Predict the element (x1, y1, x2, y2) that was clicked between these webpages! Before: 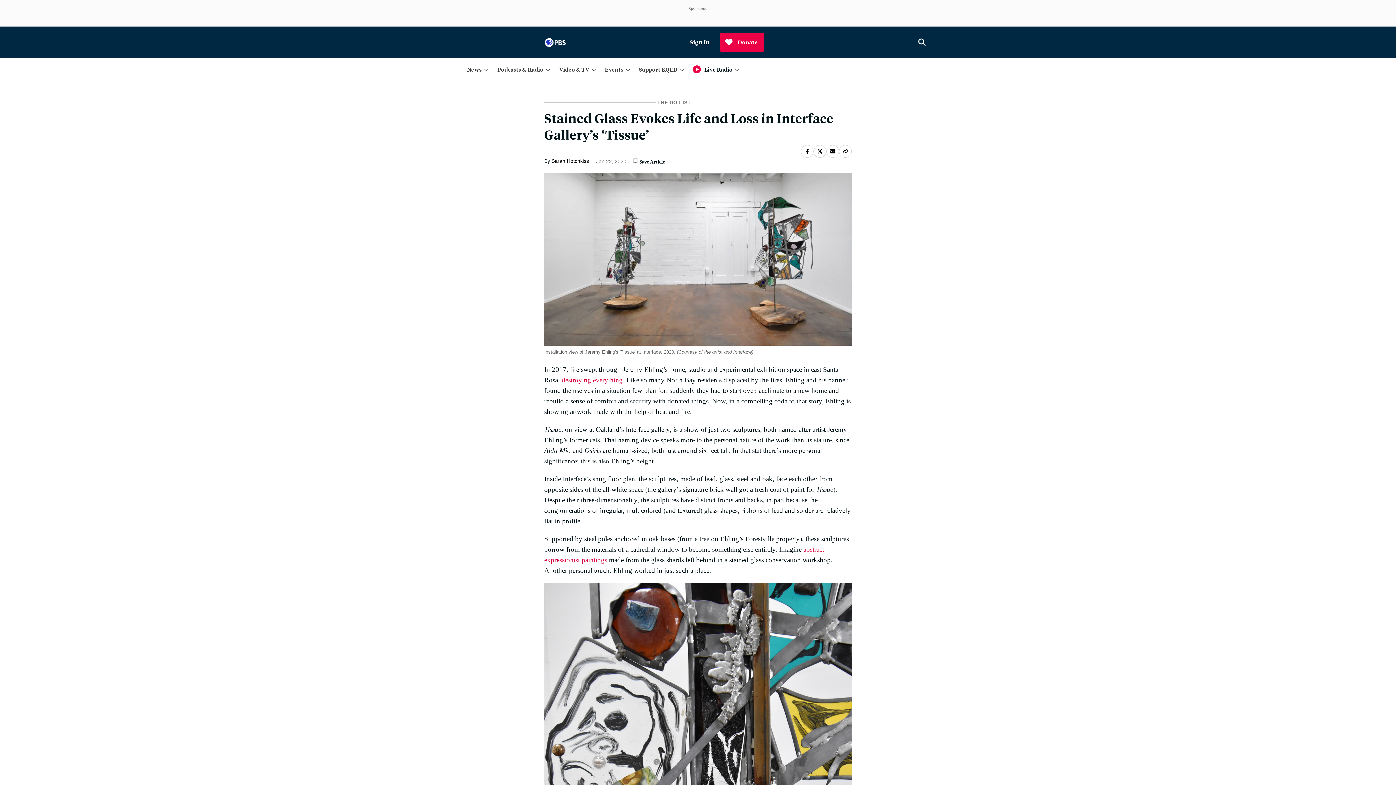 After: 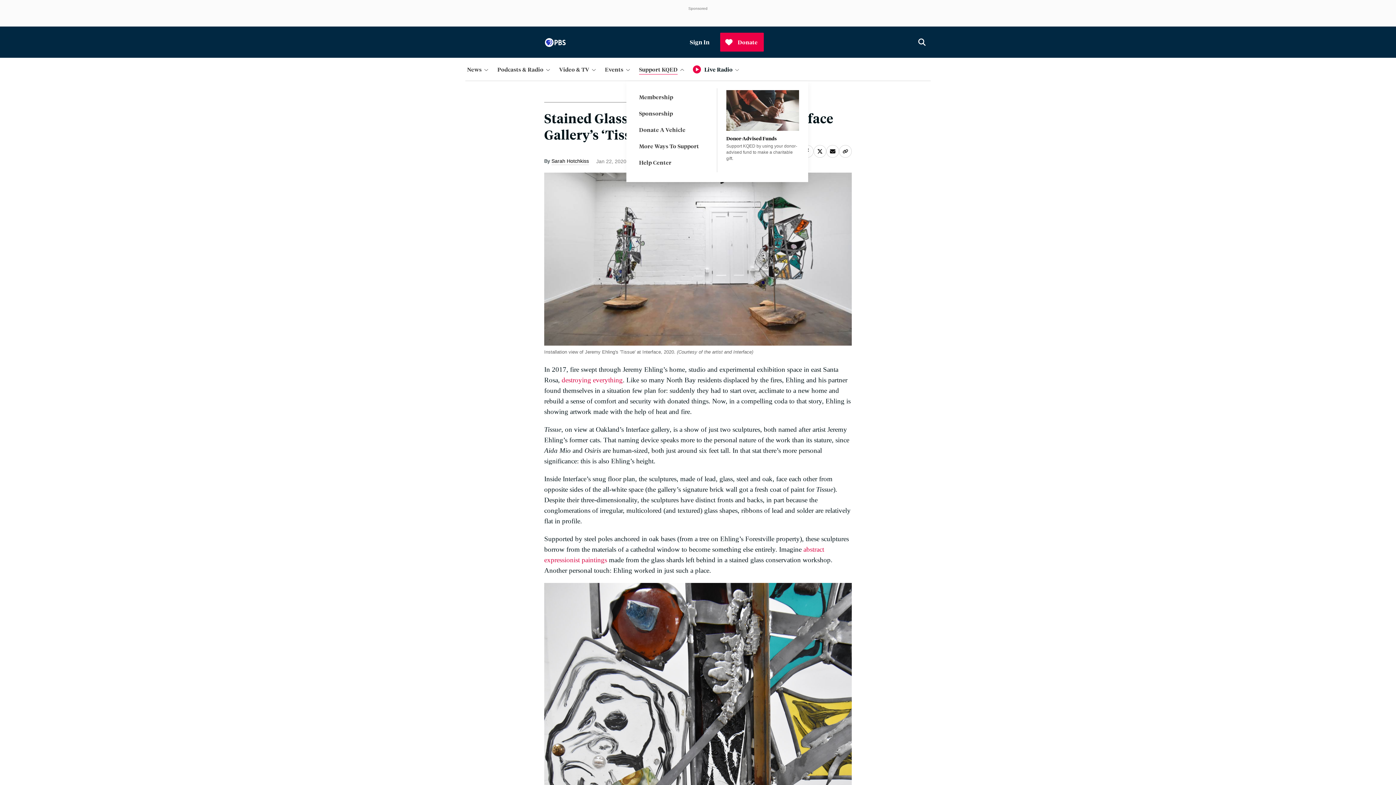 Action: label: Support KQED bbox: (637, 63, 688, 75)